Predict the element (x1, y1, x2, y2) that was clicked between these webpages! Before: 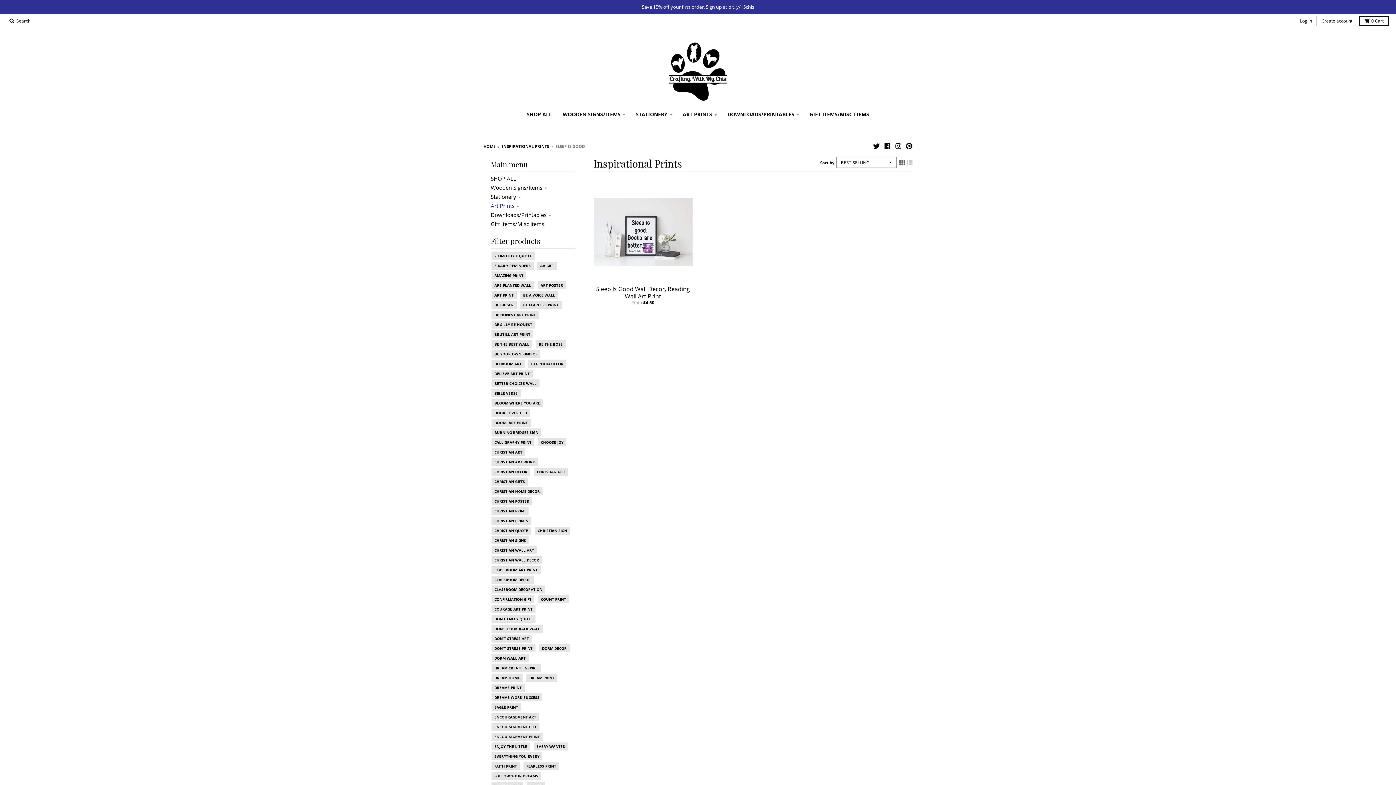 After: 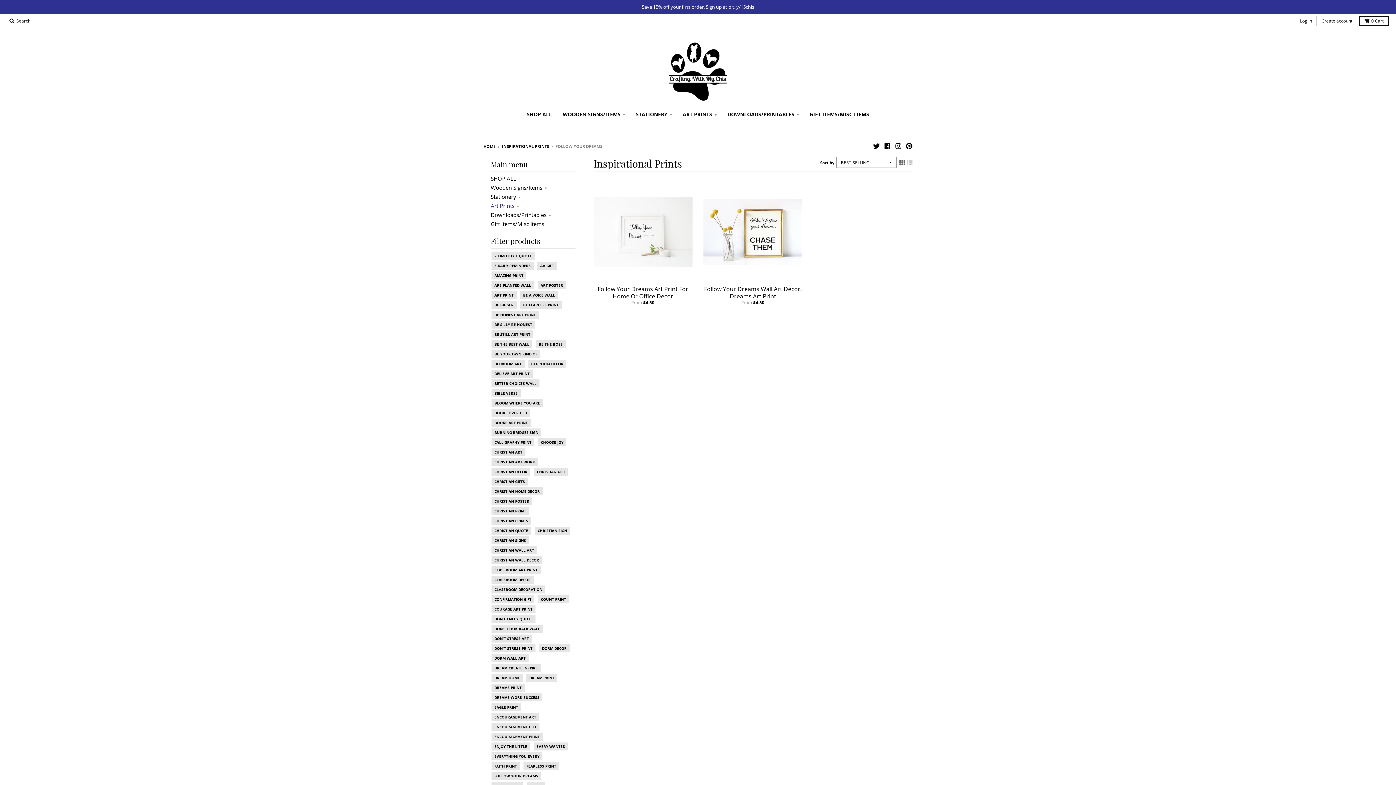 Action: label: FOLLOW YOUR DREAMS bbox: (493, 772, 538, 780)